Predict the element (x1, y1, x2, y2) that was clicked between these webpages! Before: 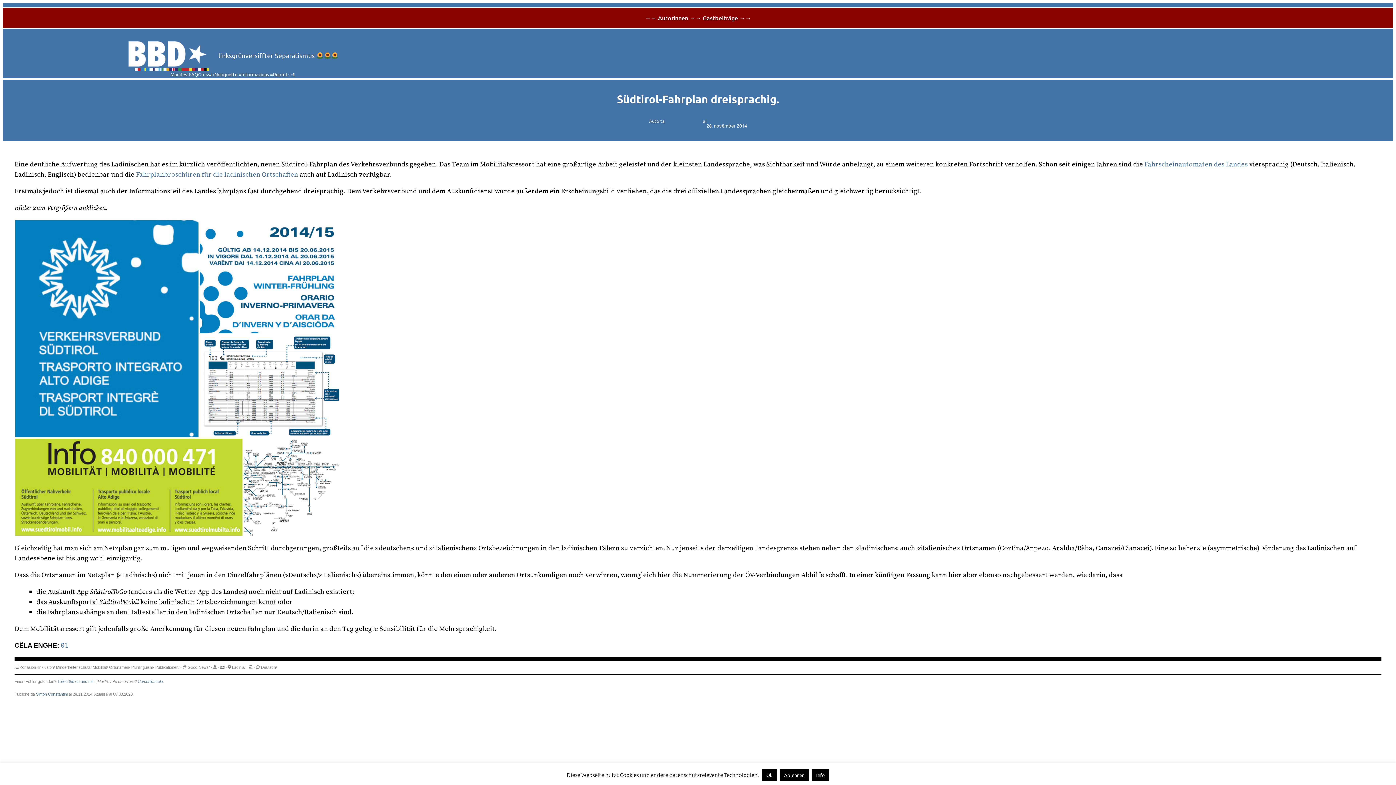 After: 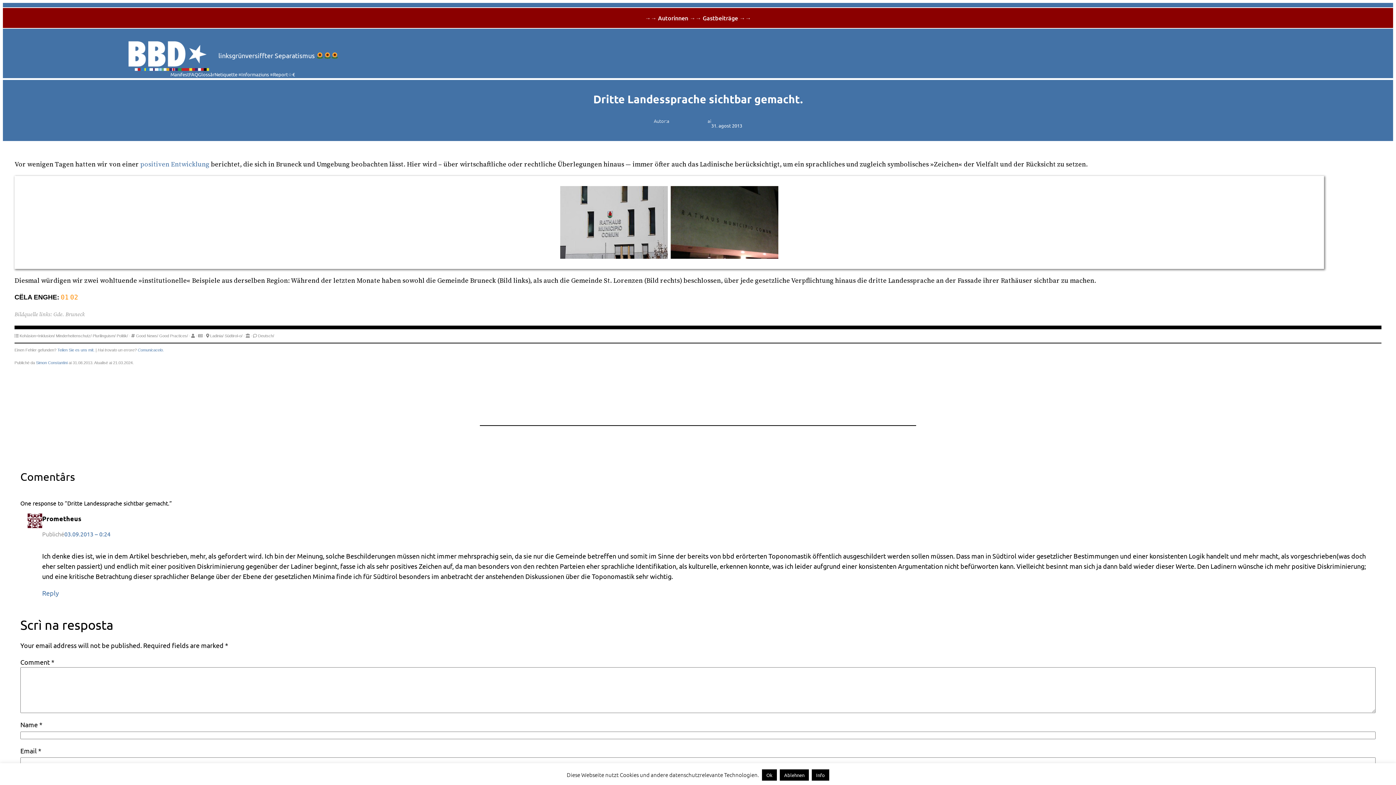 Action: label: 01 bbox: (60, 640, 68, 650)